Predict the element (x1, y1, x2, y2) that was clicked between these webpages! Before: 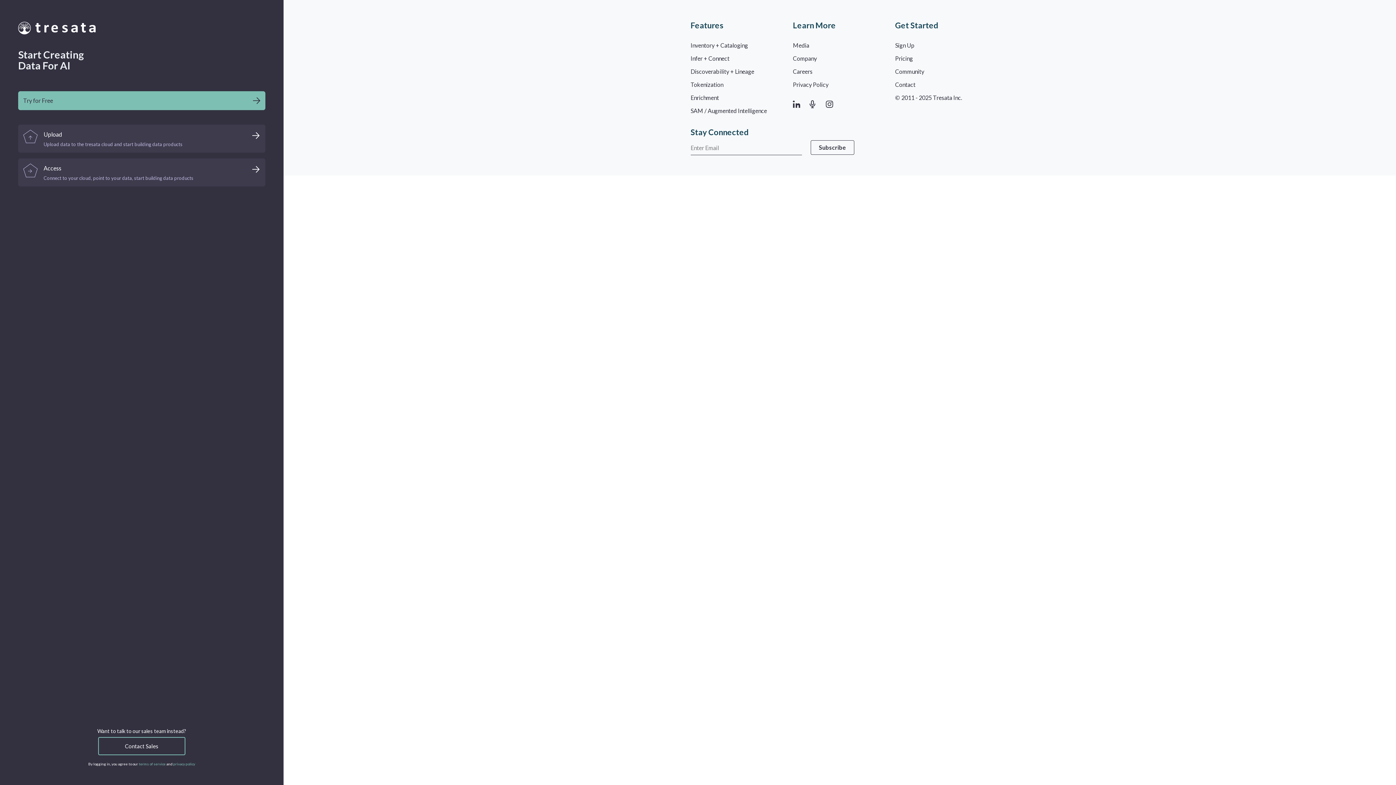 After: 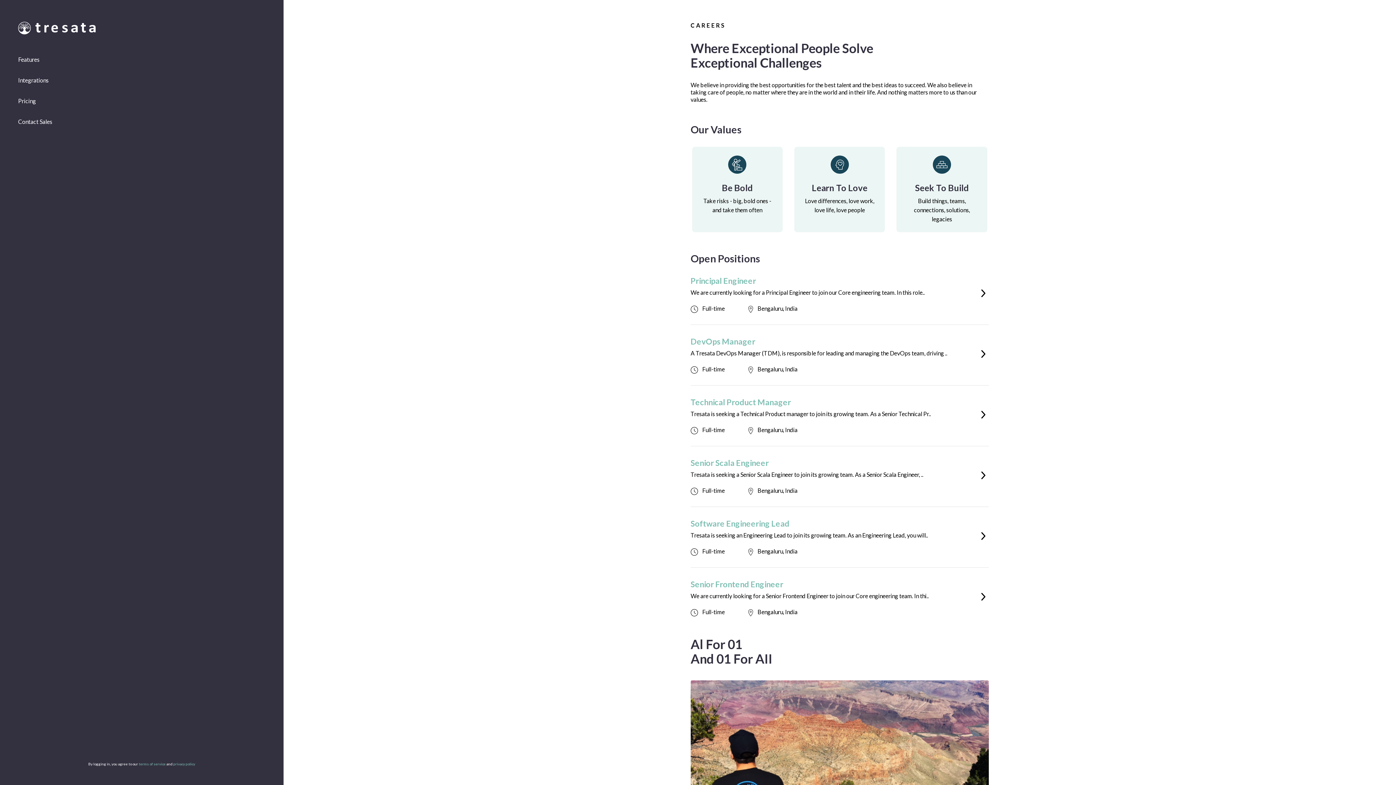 Action: bbox: (793, 68, 812, 74) label: Careers